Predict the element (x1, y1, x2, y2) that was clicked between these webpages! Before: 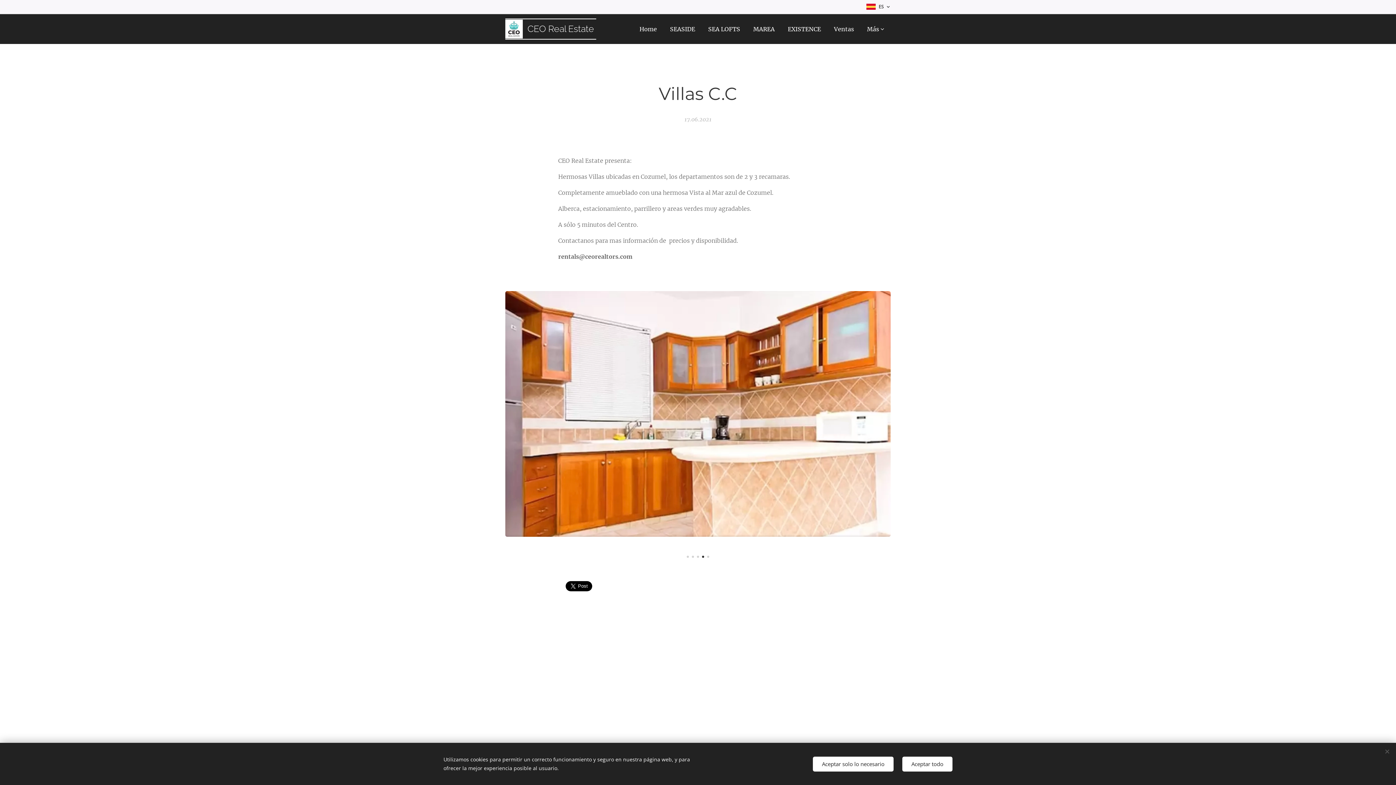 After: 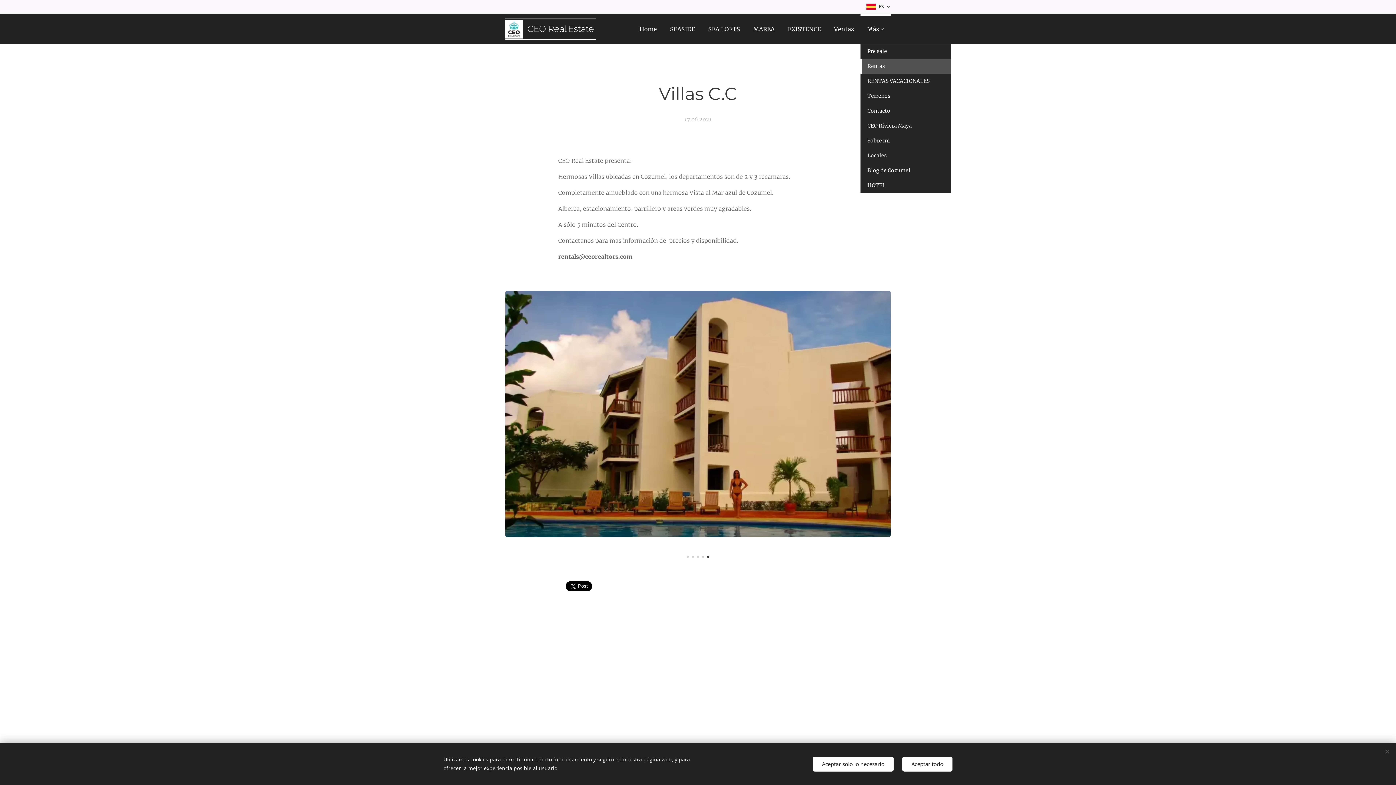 Action: bbox: (860, 14, 890, 44) label: Más